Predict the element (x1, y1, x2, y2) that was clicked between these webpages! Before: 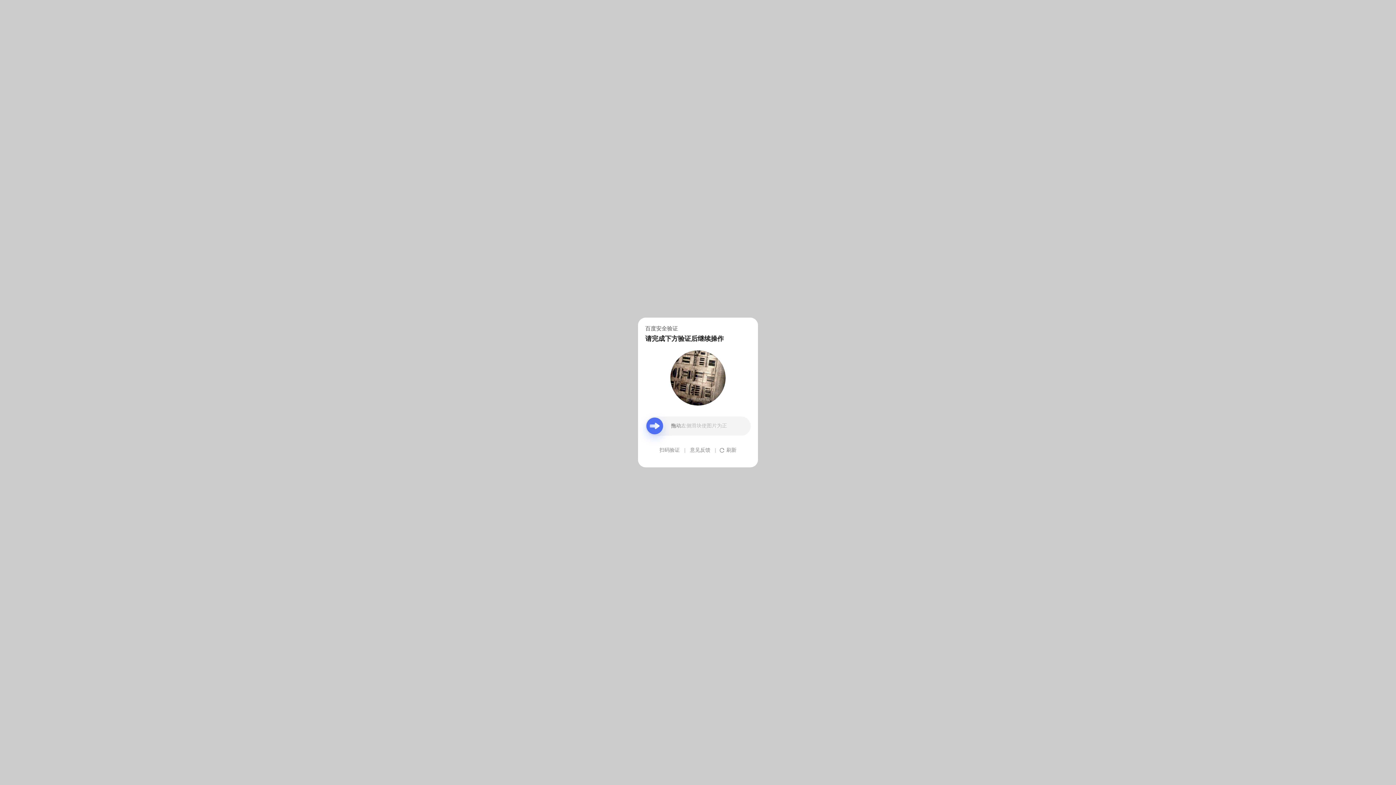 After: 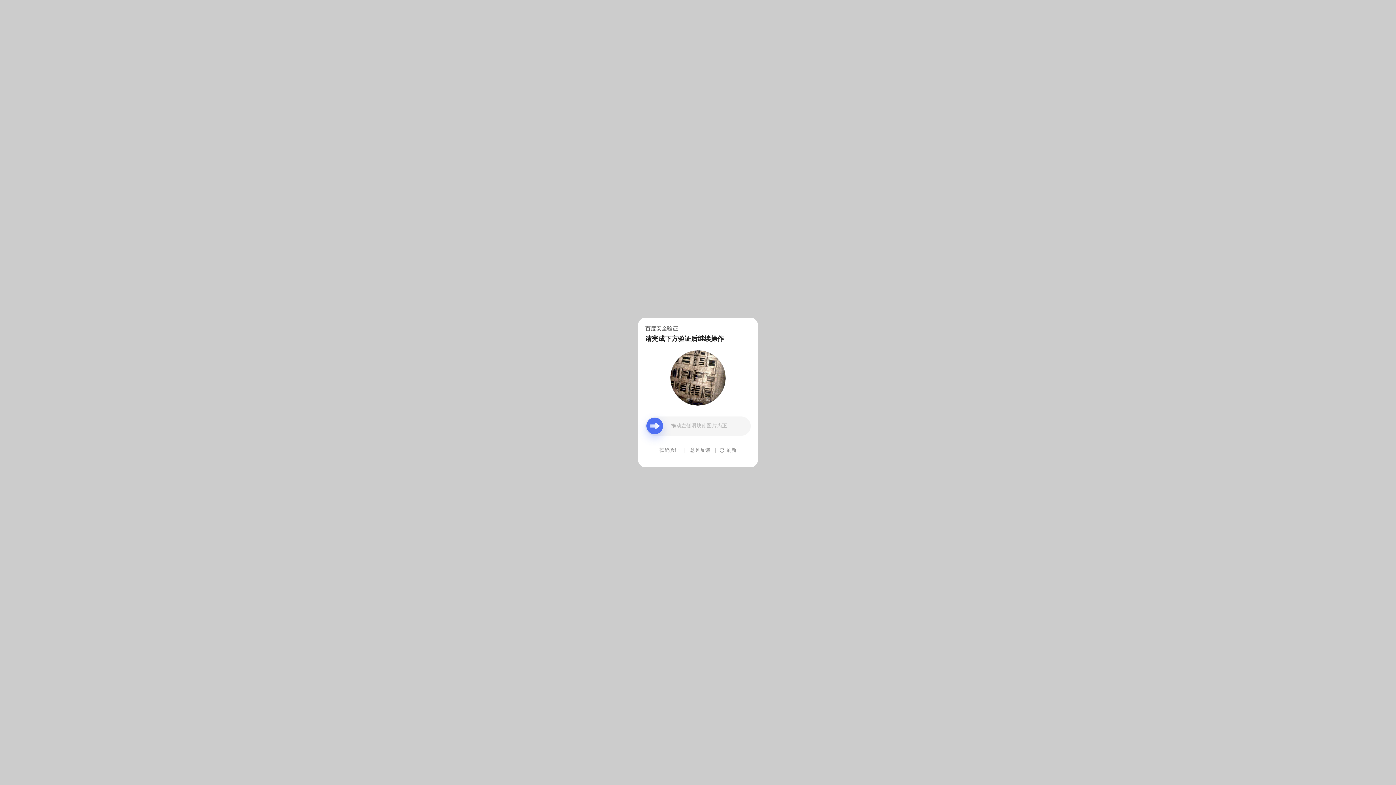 Action: label: 意见反馈 bbox: (690, 439, 710, 461)